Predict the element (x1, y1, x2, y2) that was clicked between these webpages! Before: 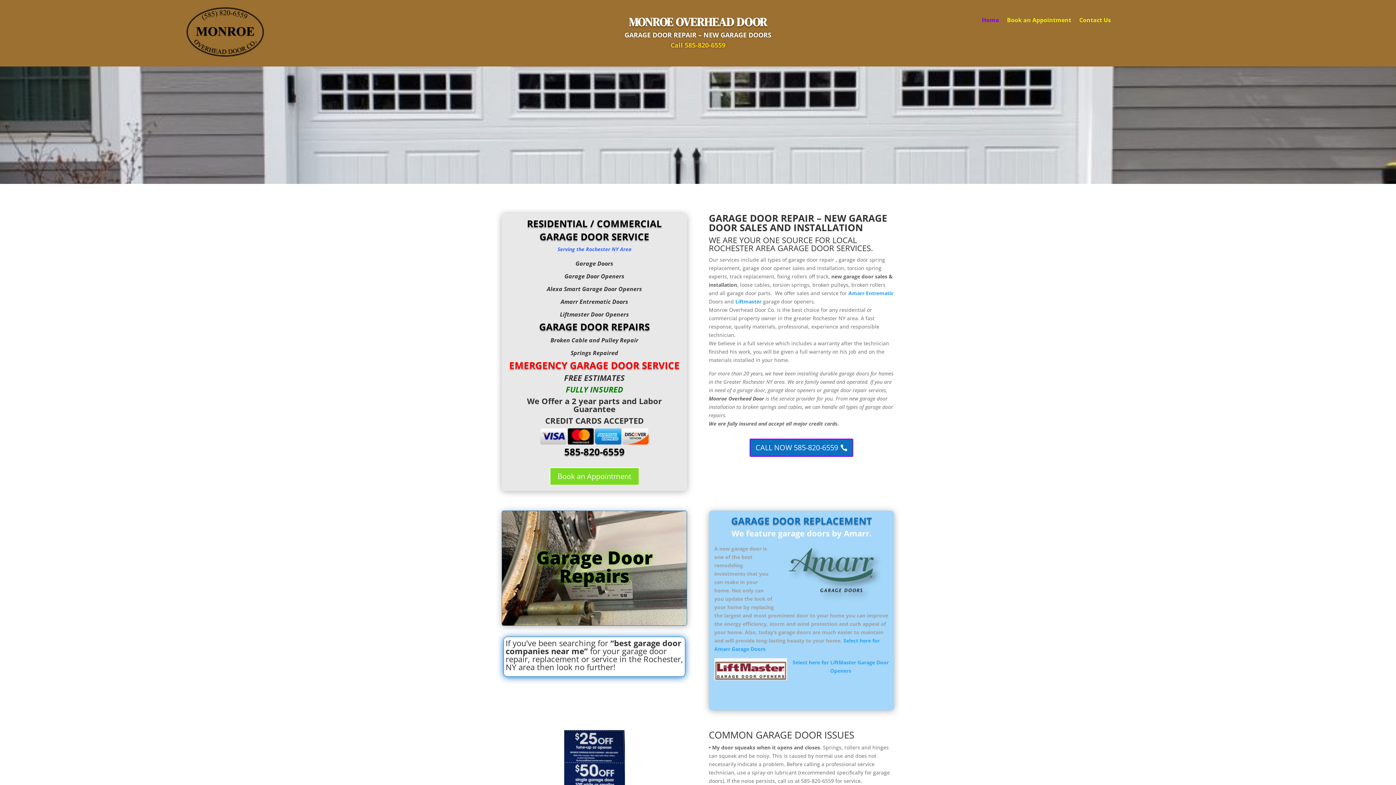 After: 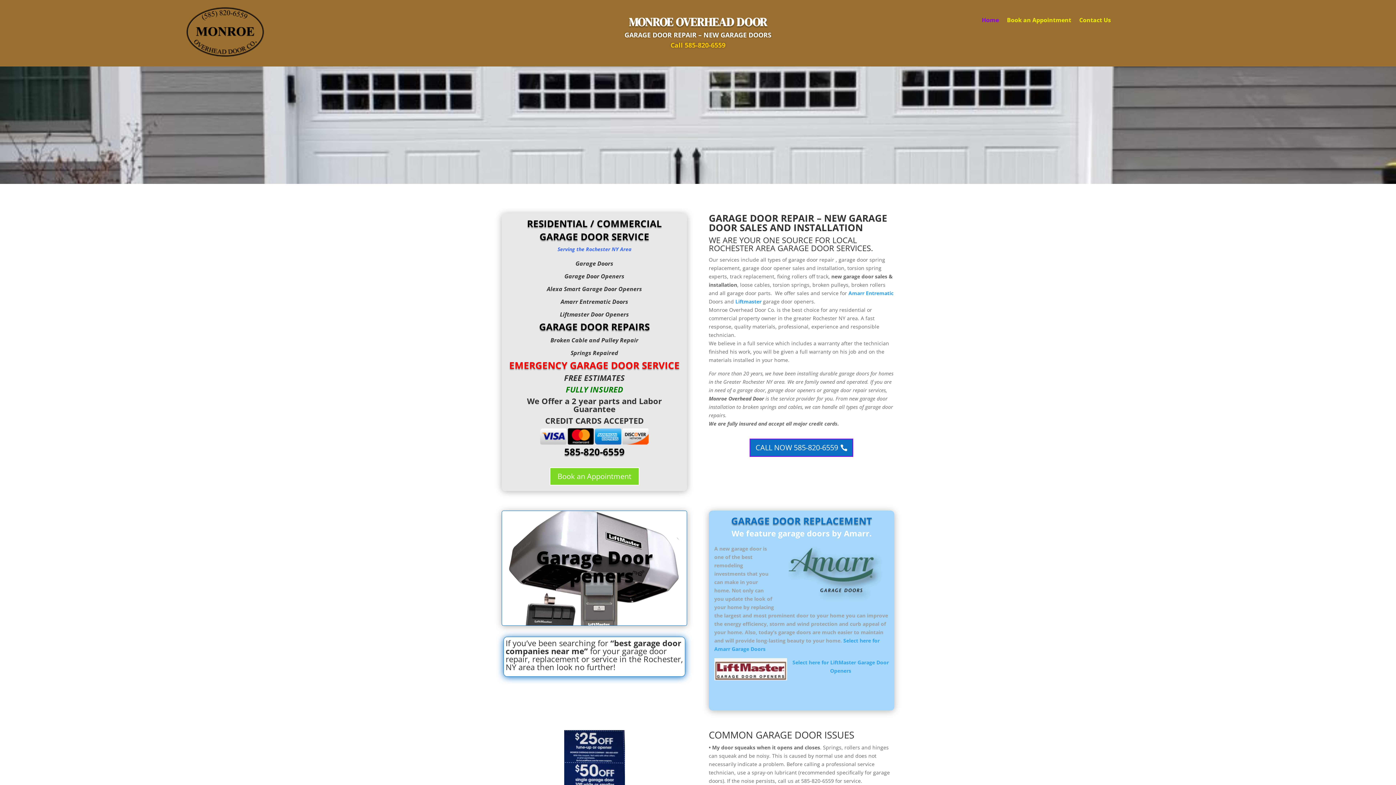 Action: bbox: (749, 438, 853, 456) label: CALL NOW 585-820-6559